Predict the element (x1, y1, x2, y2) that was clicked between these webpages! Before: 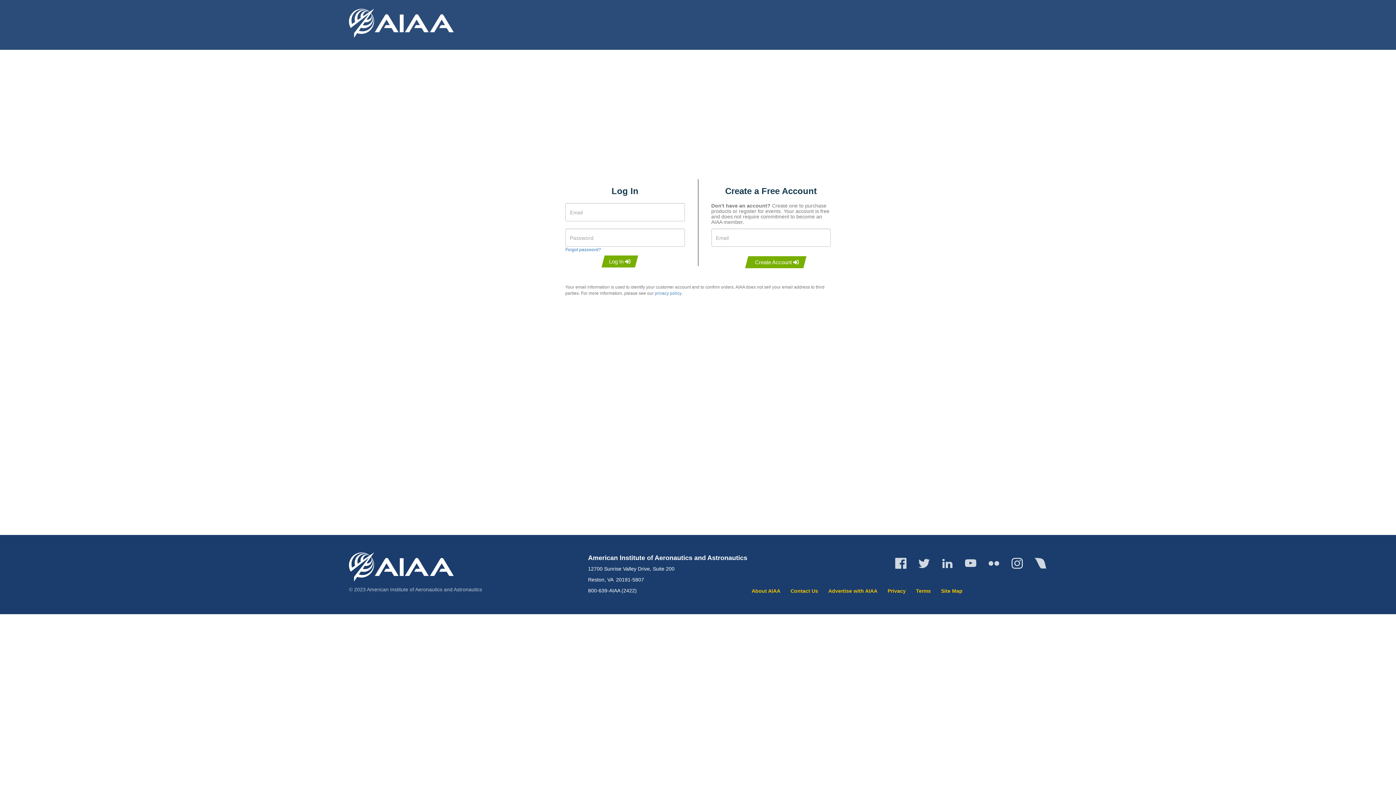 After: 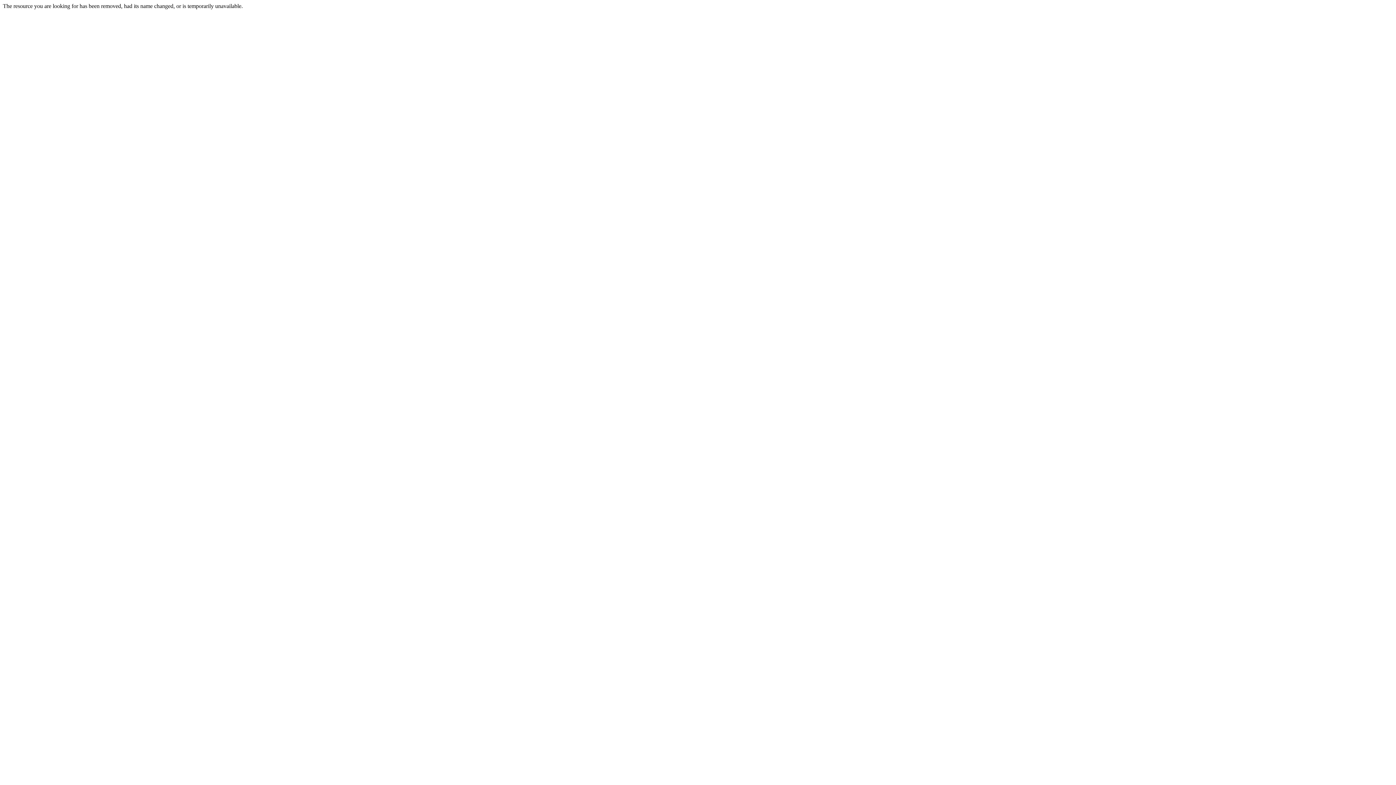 Action: label: Terms bbox: (911, 585, 935, 597)